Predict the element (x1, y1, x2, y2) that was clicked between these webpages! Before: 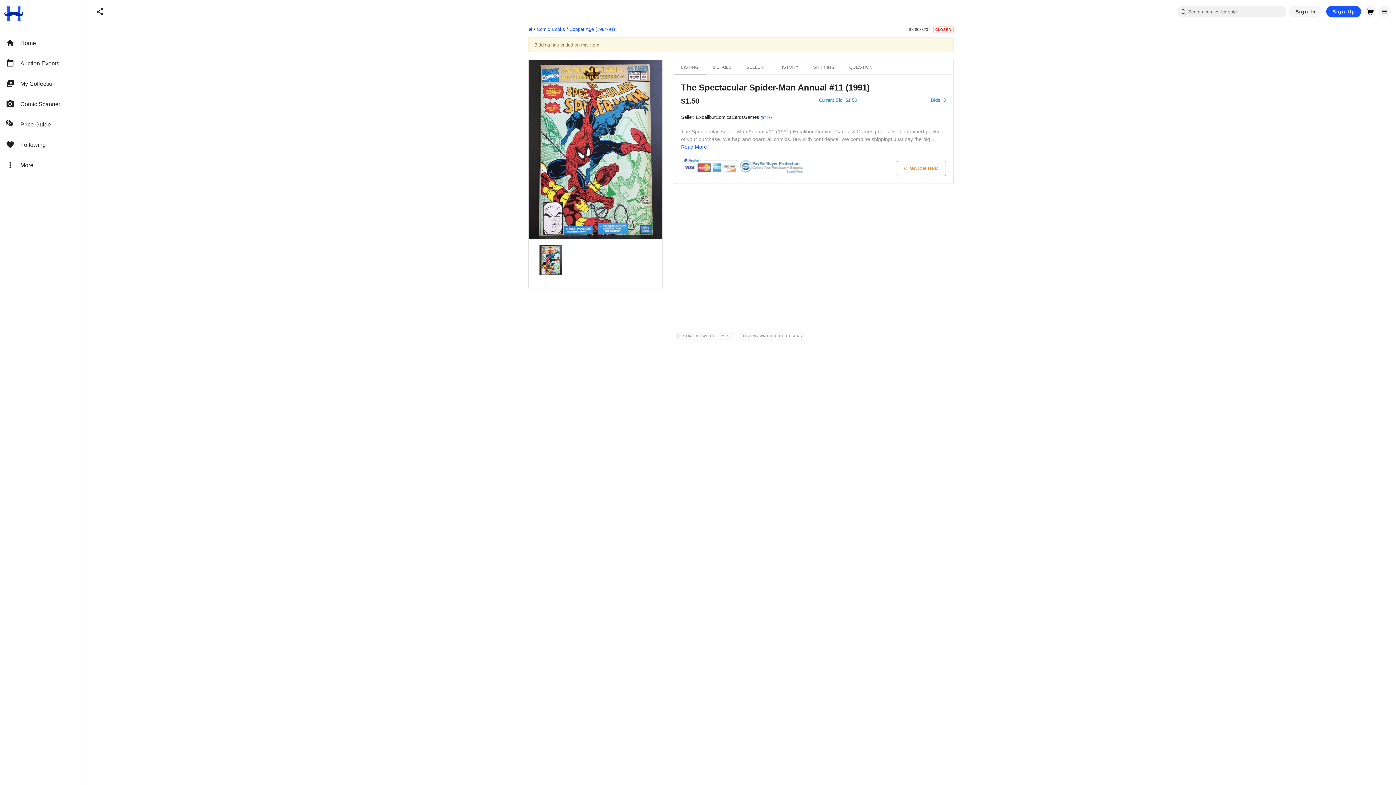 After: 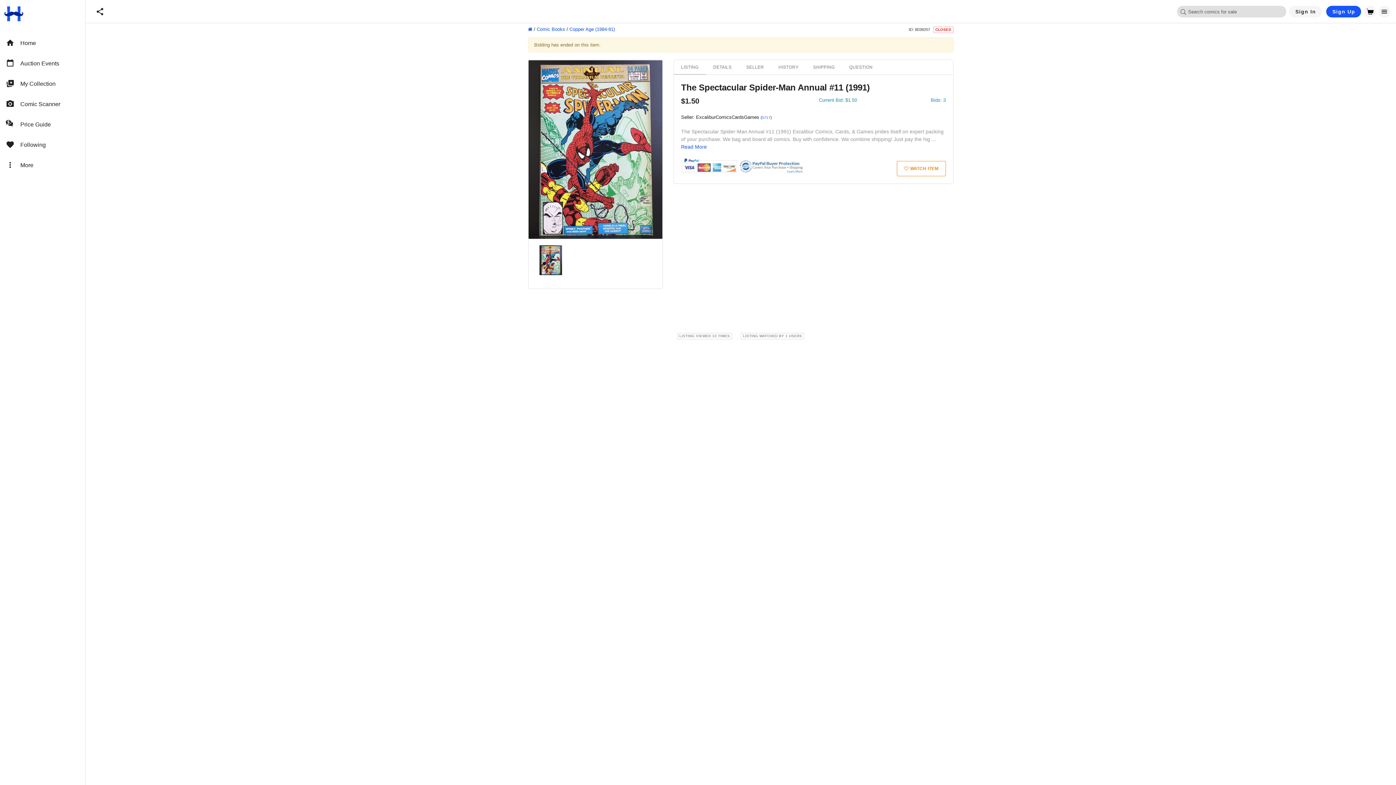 Action: bbox: (1180, 8, 1186, 15)